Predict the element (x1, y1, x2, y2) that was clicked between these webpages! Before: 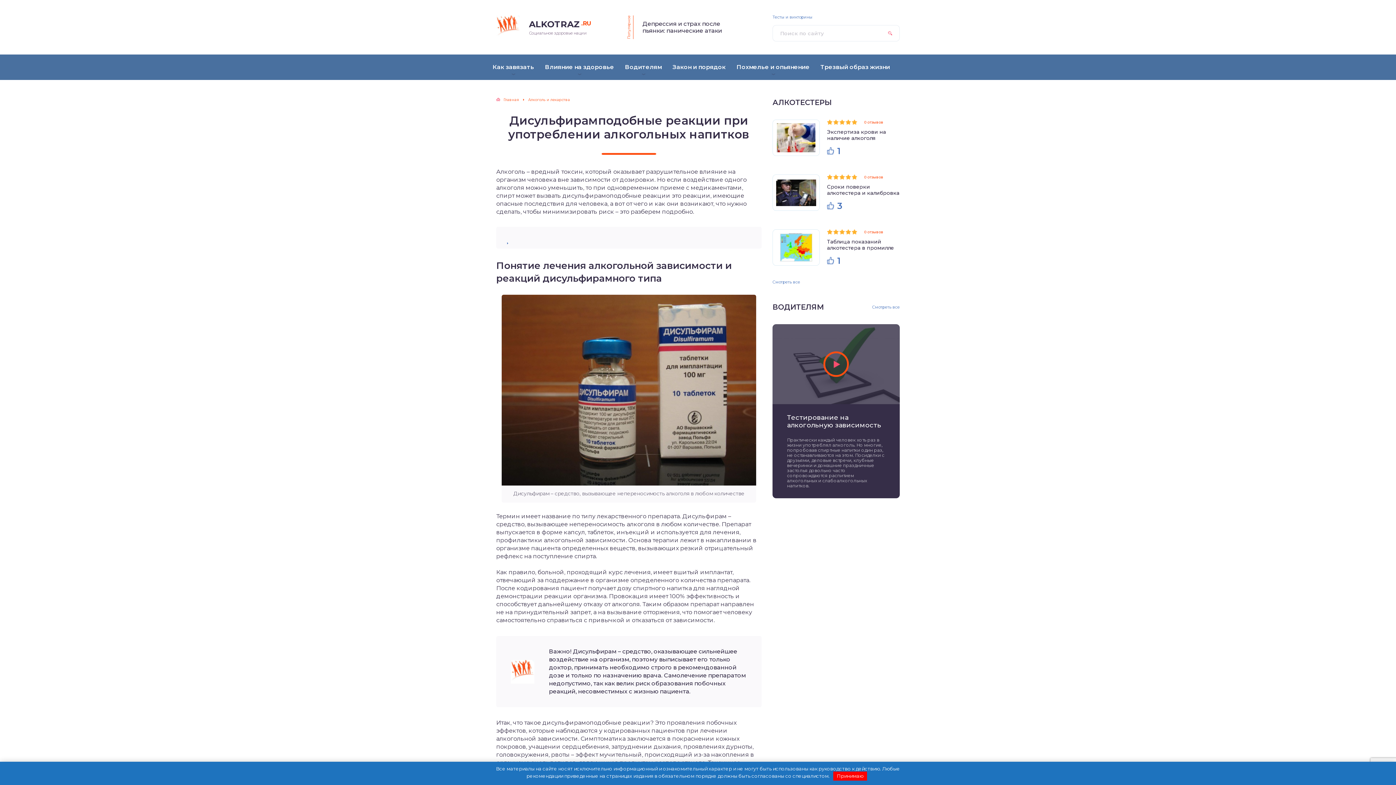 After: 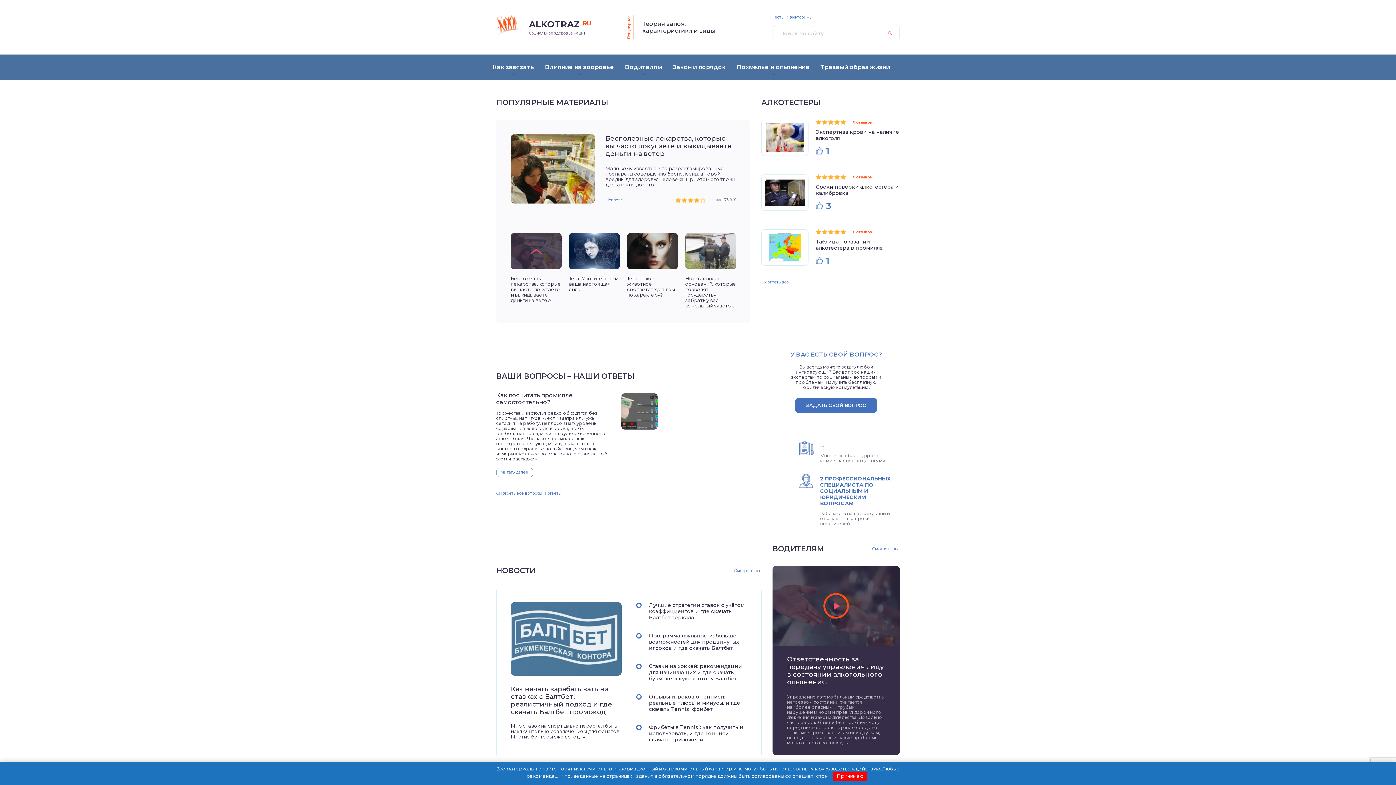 Action: label: ALKOTRAZ.RU
Социальное здоровье нации bbox: (496, 18, 591, 35)